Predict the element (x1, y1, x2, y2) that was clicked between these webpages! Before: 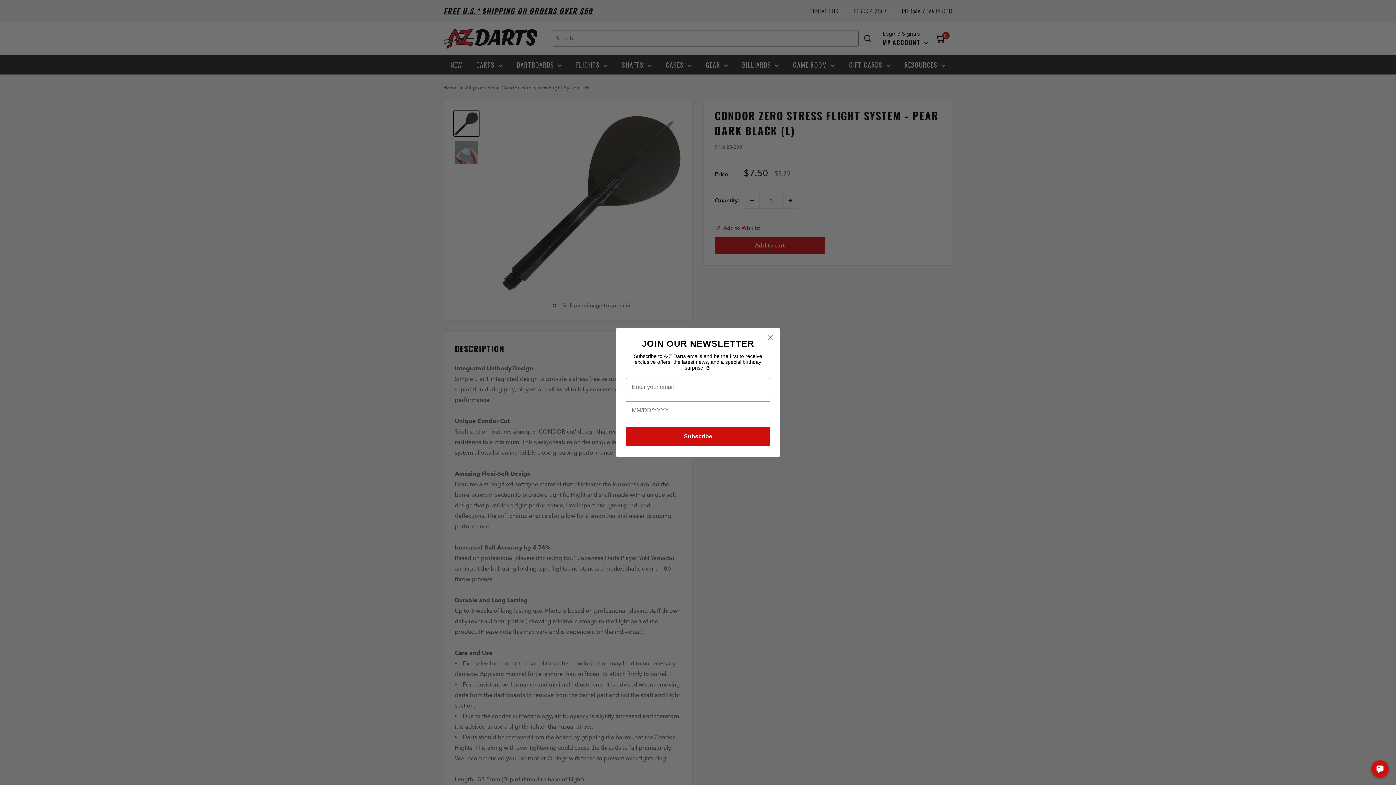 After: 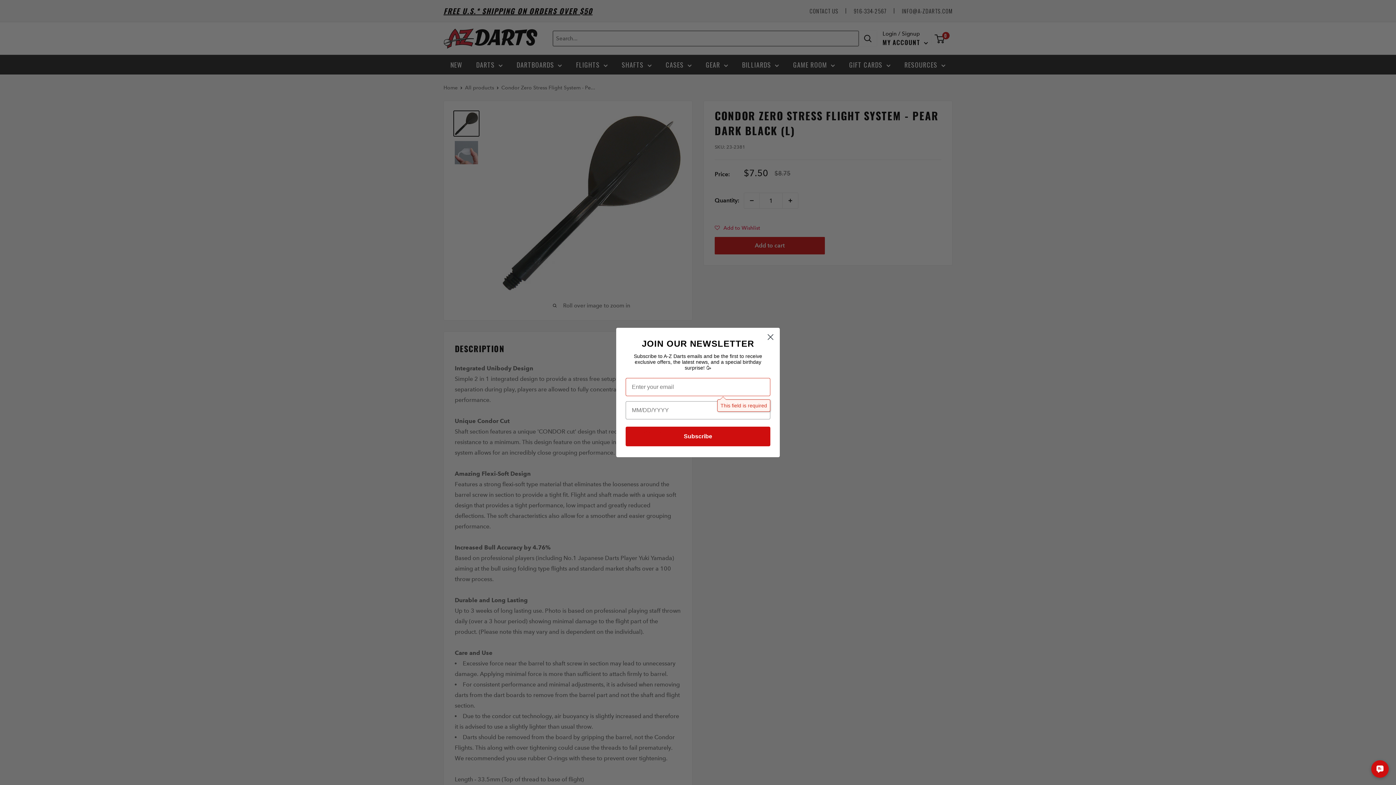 Action: label: Subscribe bbox: (625, 426, 770, 446)